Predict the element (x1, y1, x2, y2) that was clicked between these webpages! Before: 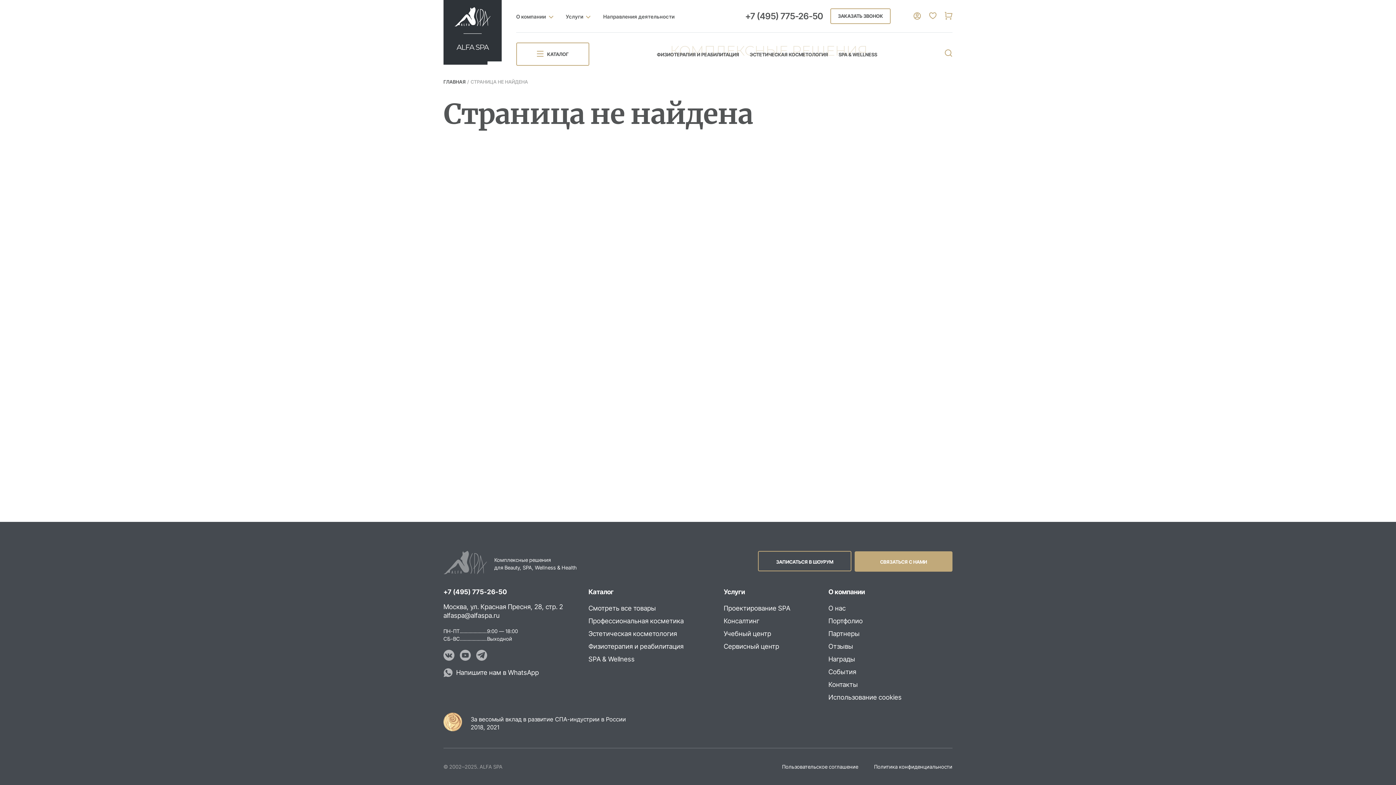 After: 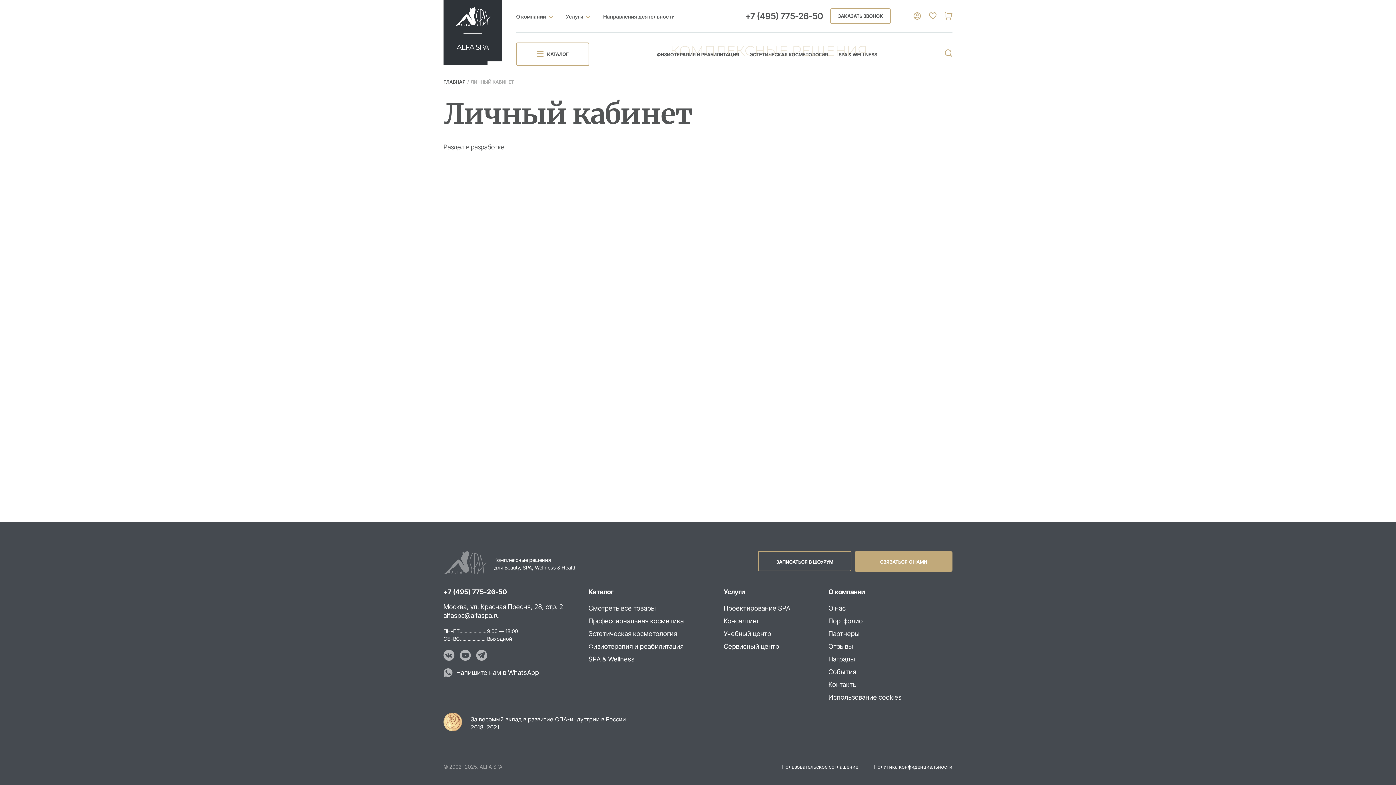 Action: bbox: (913, 13, 921, 20)